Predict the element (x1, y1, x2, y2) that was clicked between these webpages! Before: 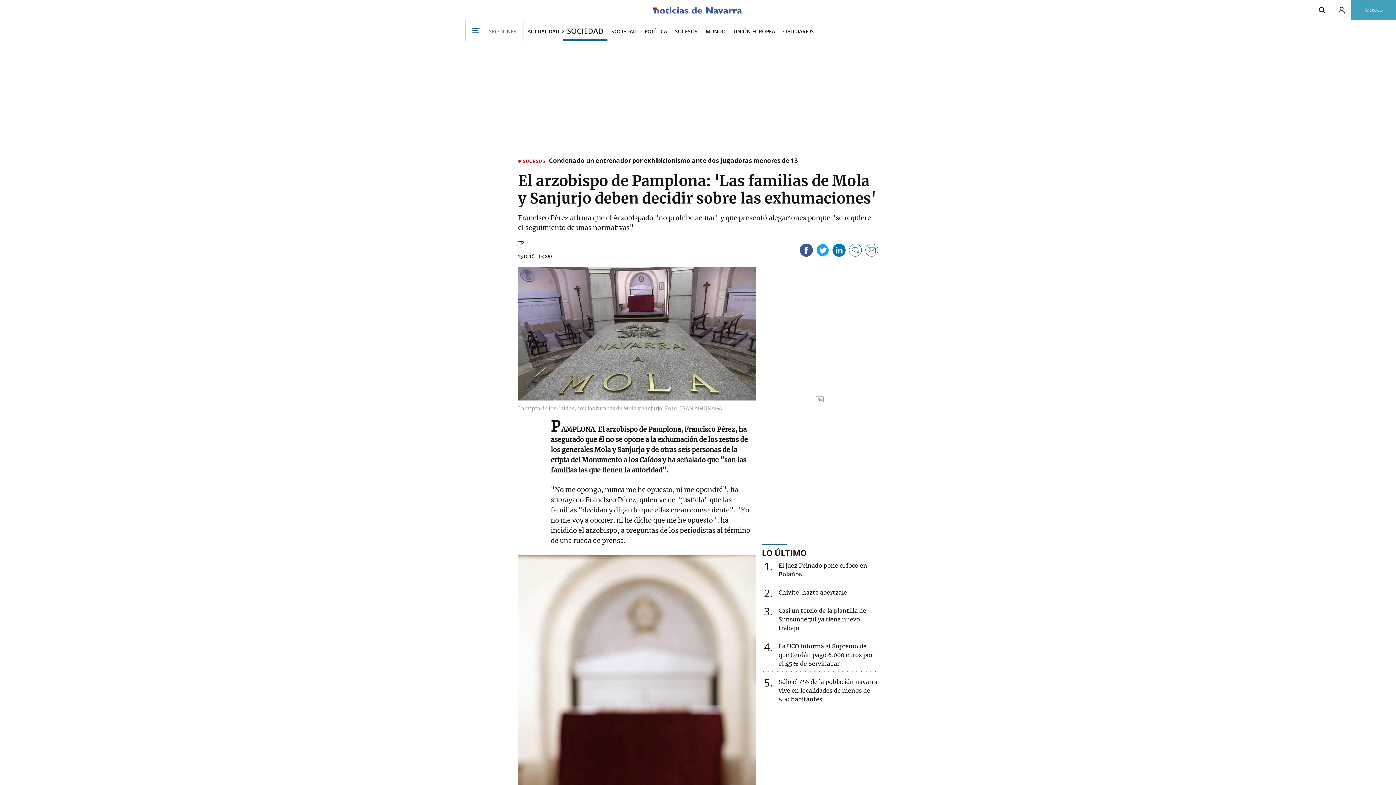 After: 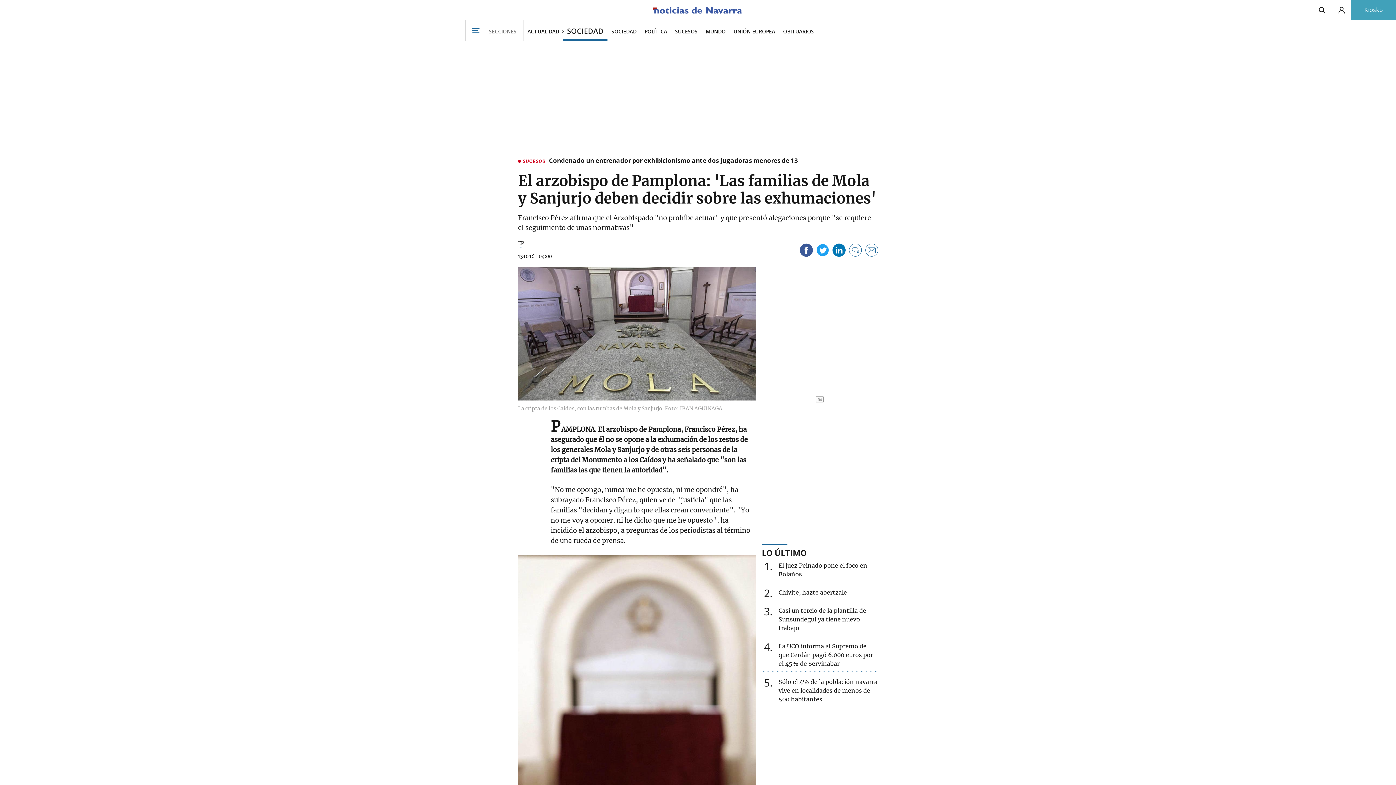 Action: label: Condenado un entrenador por exhibicionismo ante dos jugadoras menores de 13 bbox: (549, 157, 798, 165)